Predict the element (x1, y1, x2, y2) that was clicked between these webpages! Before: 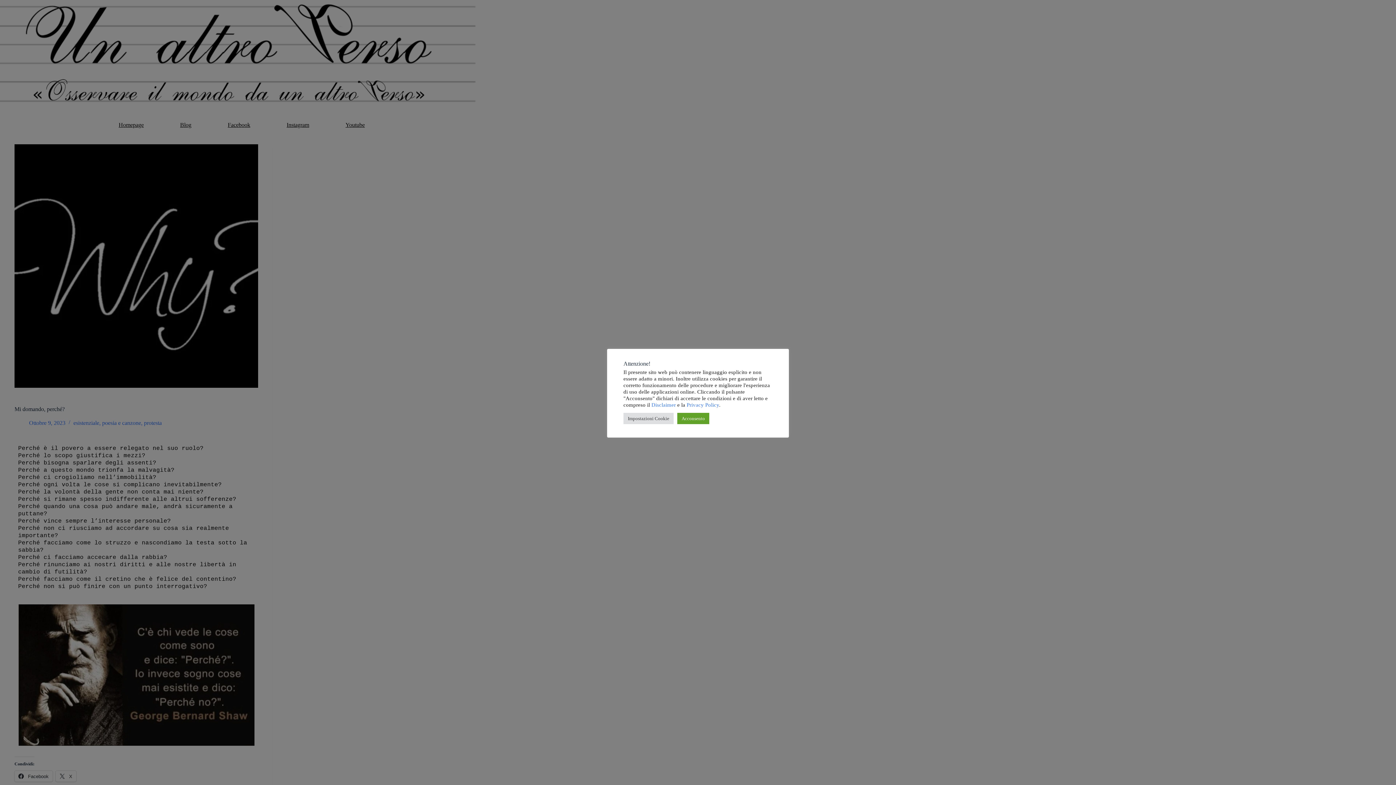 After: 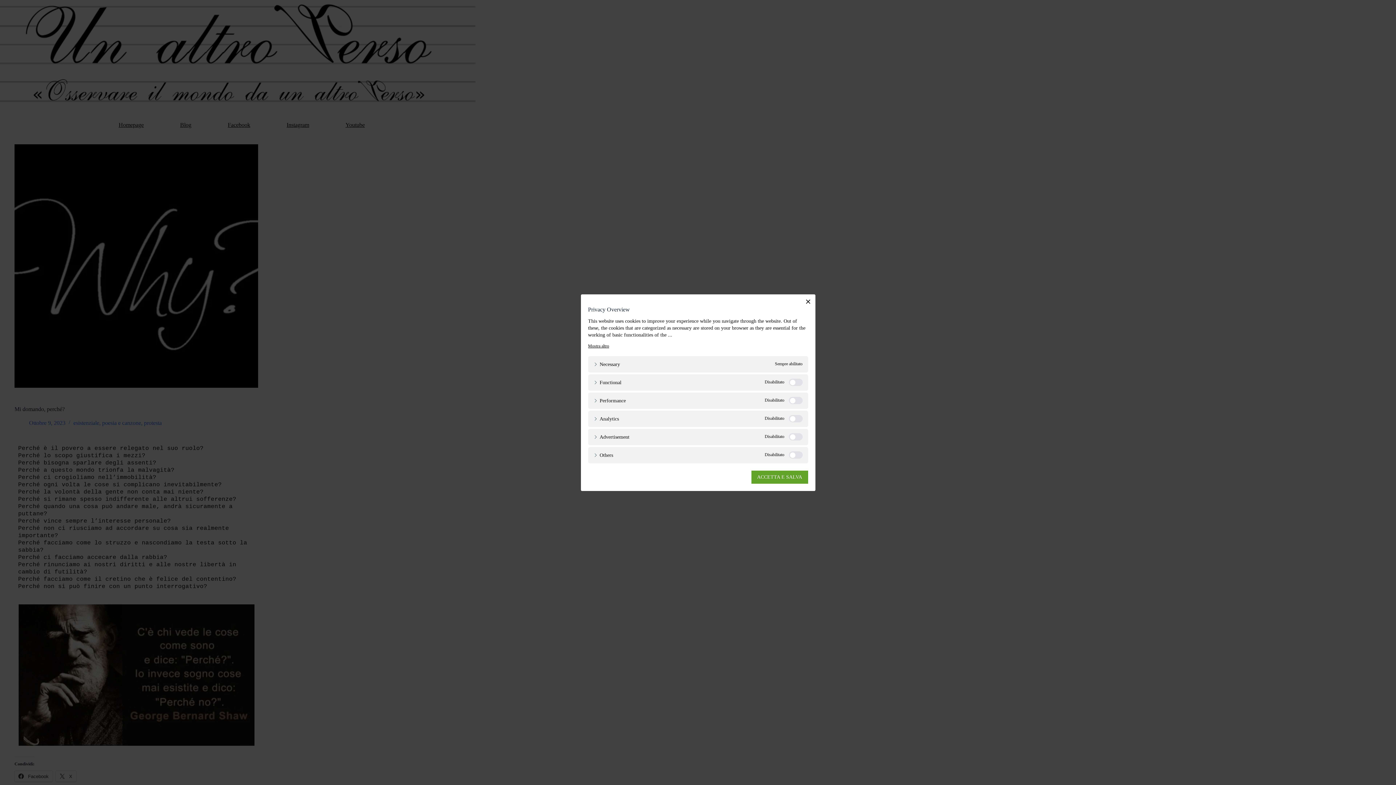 Action: label: Impostazioni Cookie bbox: (623, 413, 673, 424)